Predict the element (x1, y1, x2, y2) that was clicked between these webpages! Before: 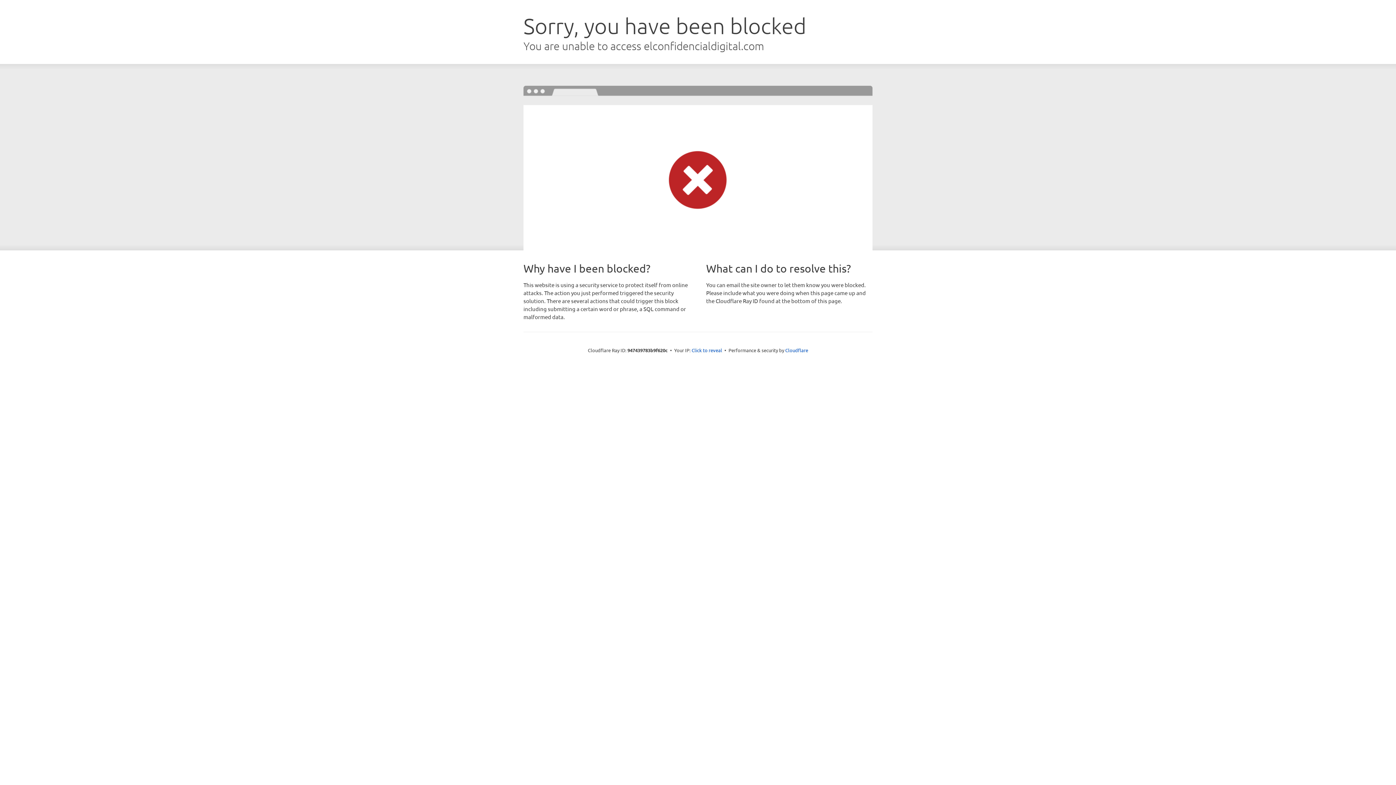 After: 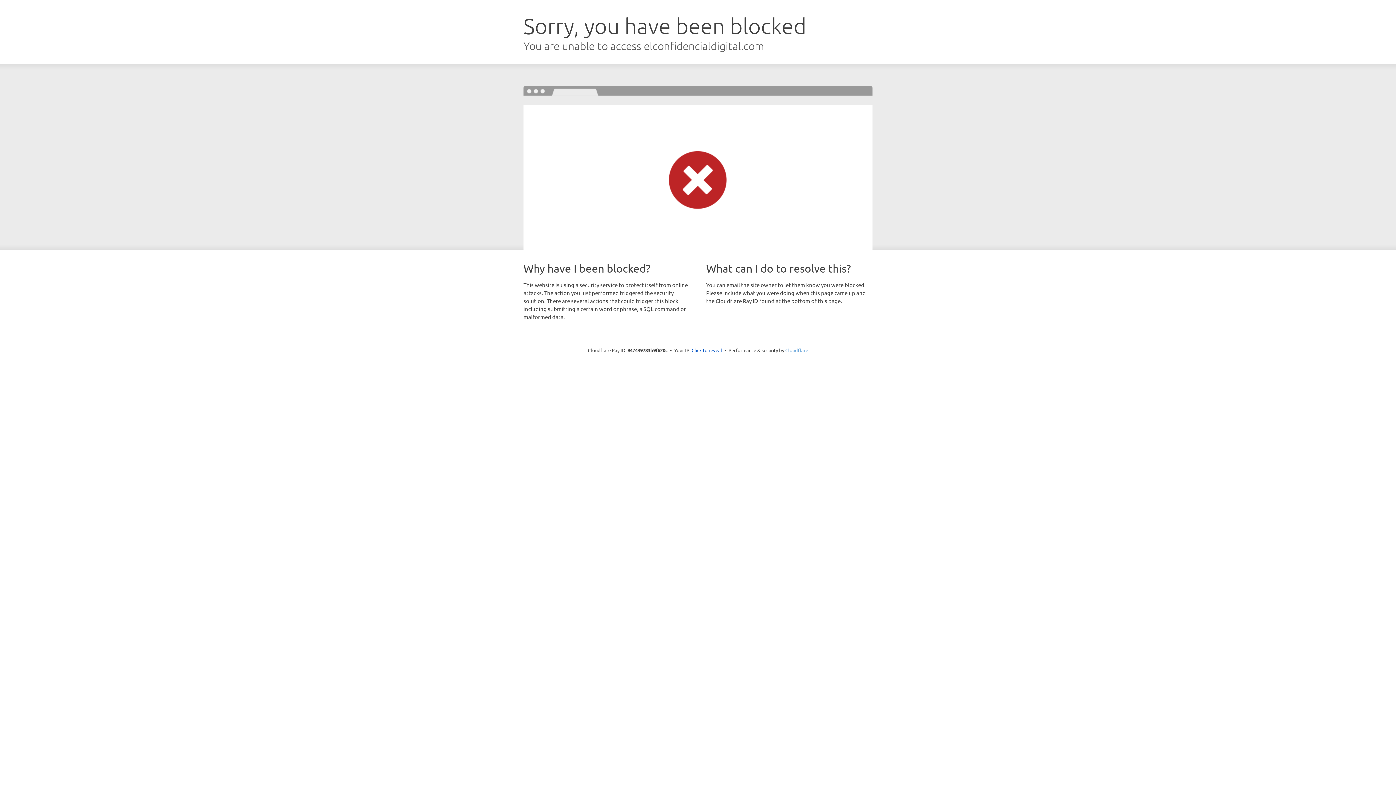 Action: label: Cloudflare bbox: (785, 347, 808, 353)